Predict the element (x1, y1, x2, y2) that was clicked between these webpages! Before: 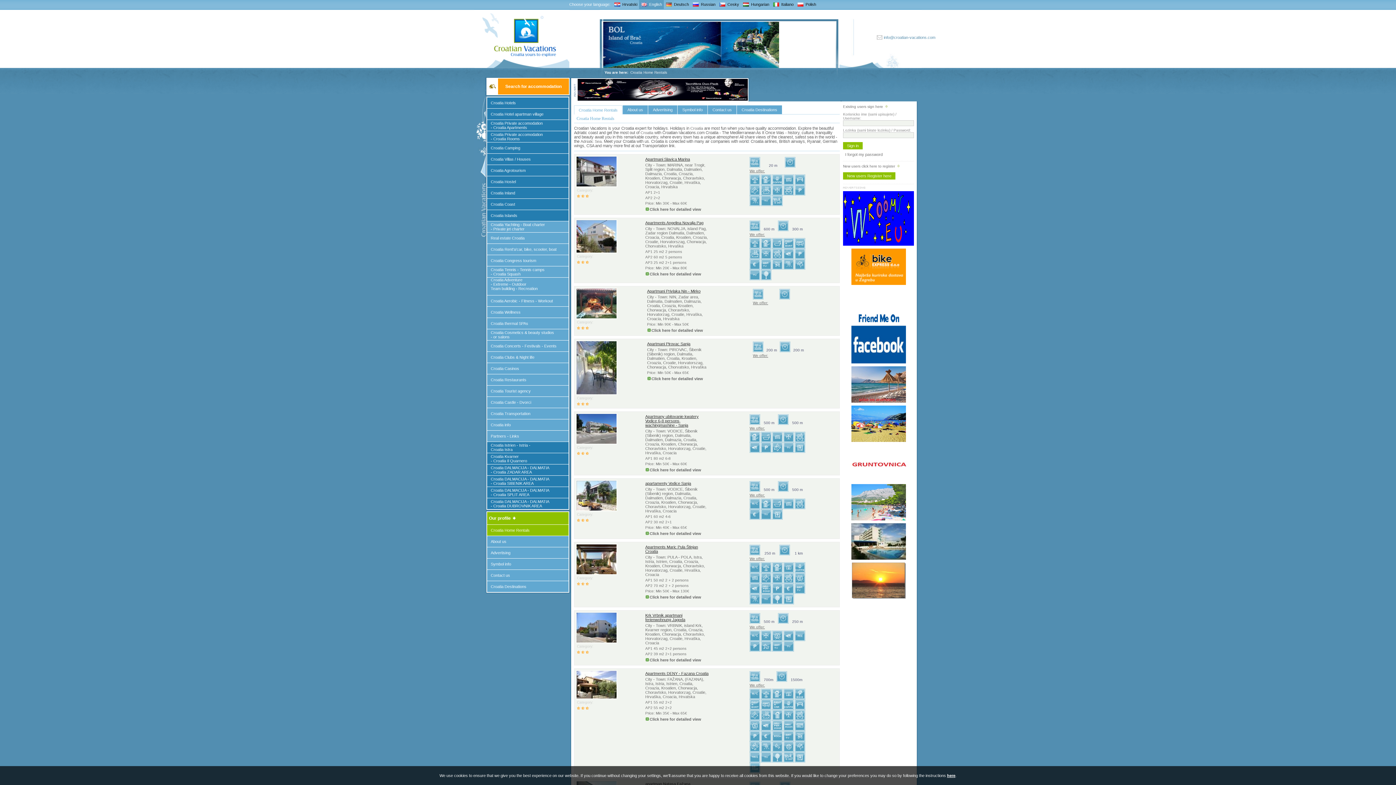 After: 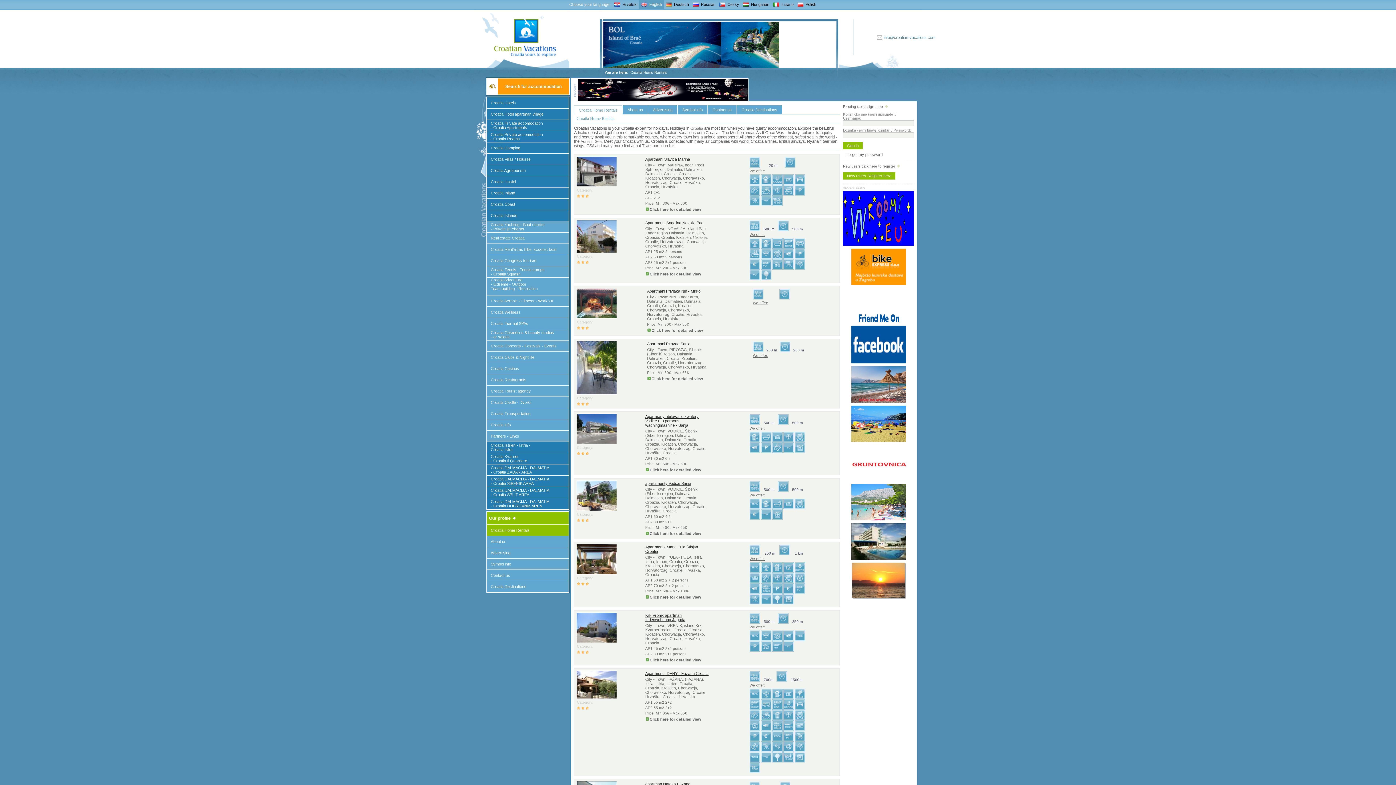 Action: label: here bbox: (947, 773, 955, 778)